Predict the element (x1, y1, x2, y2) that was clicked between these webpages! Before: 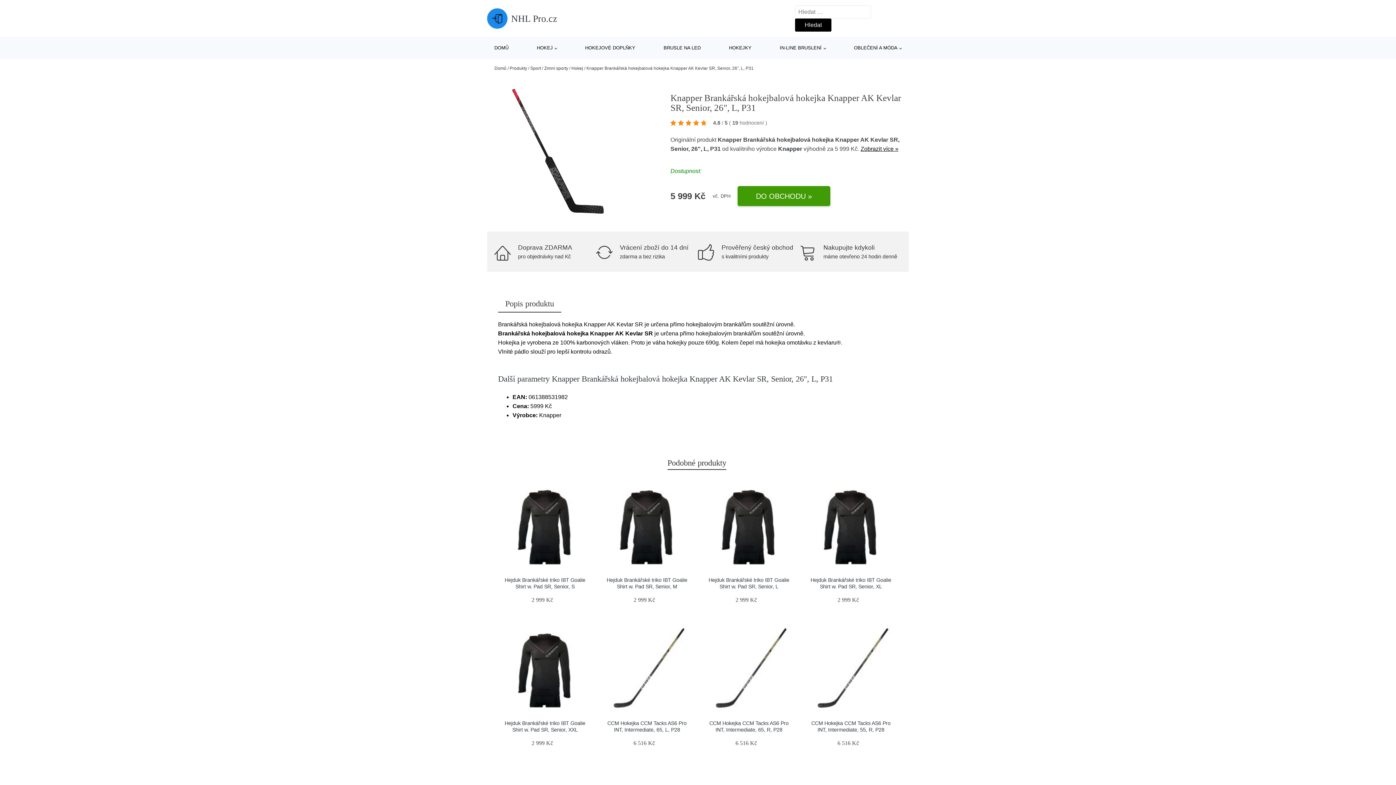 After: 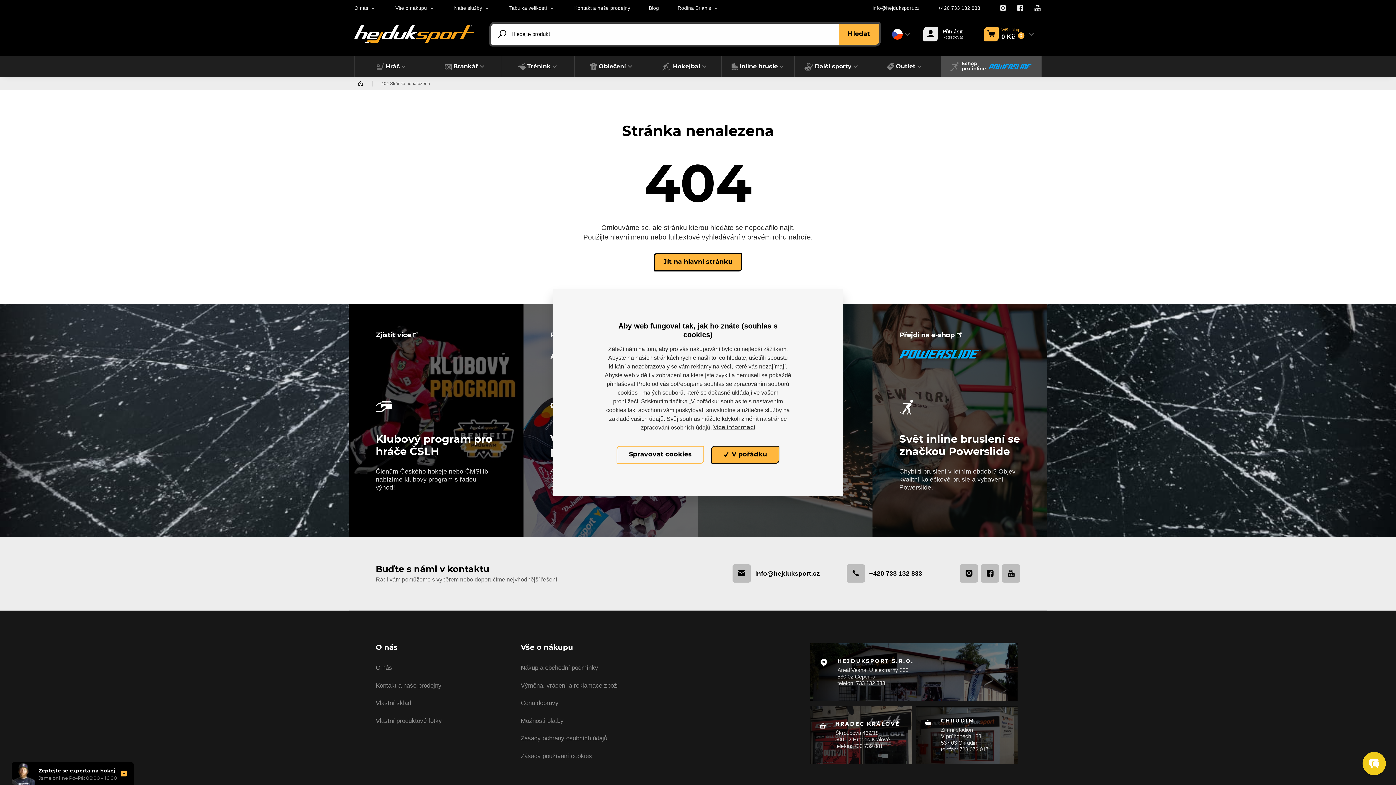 Action: bbox: (501, 624, 588, 711)